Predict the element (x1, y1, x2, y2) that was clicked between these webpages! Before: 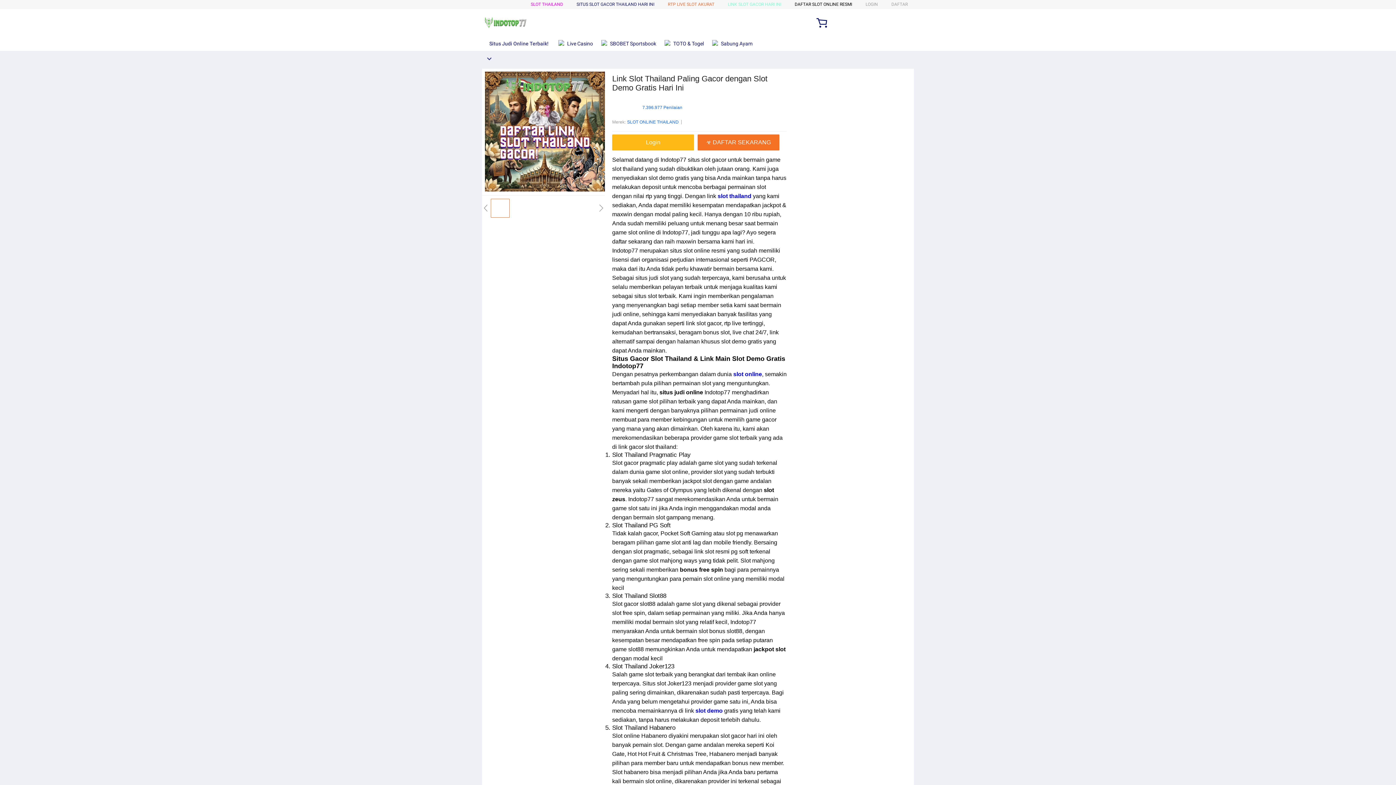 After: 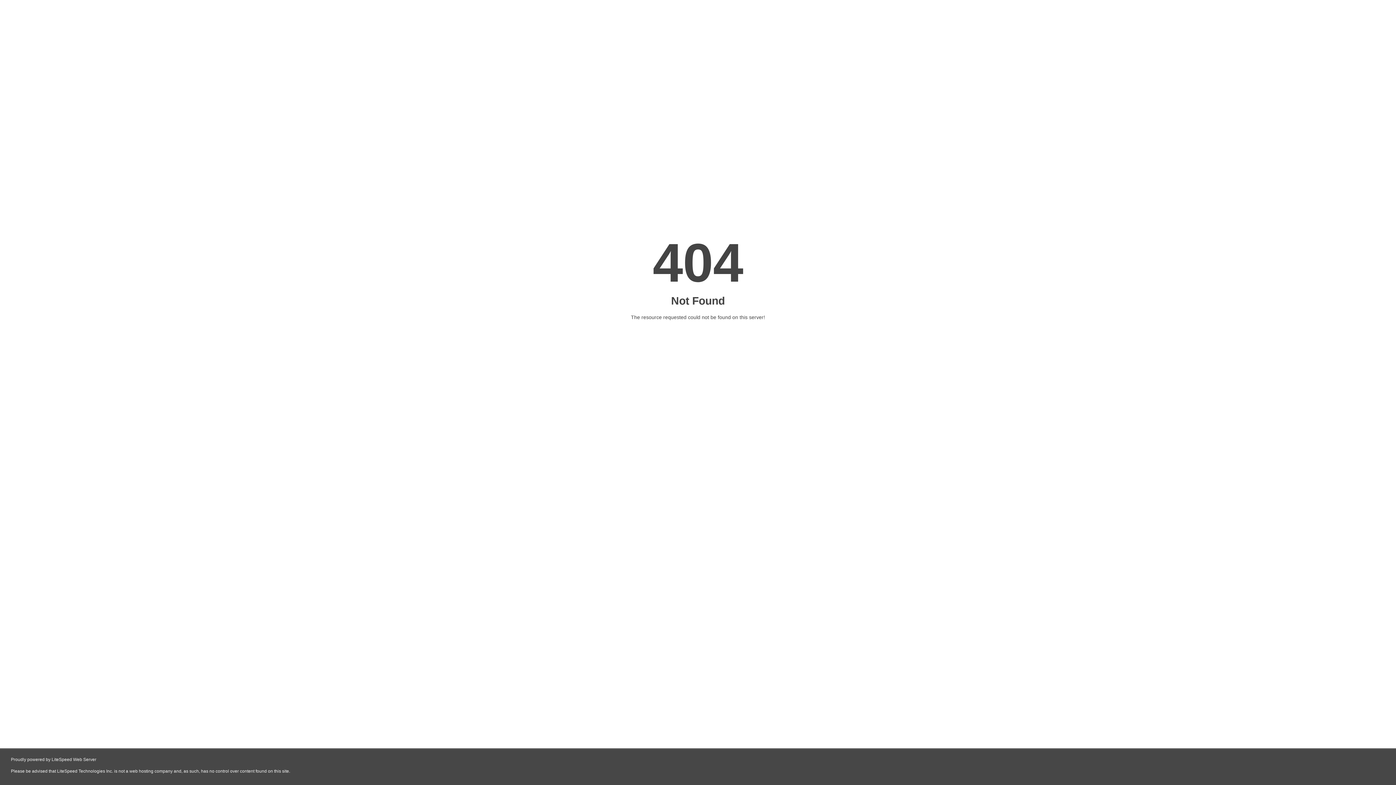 Action: bbox: (697, 134, 783, 150) label: ☣ DAFTAR SEKARANG